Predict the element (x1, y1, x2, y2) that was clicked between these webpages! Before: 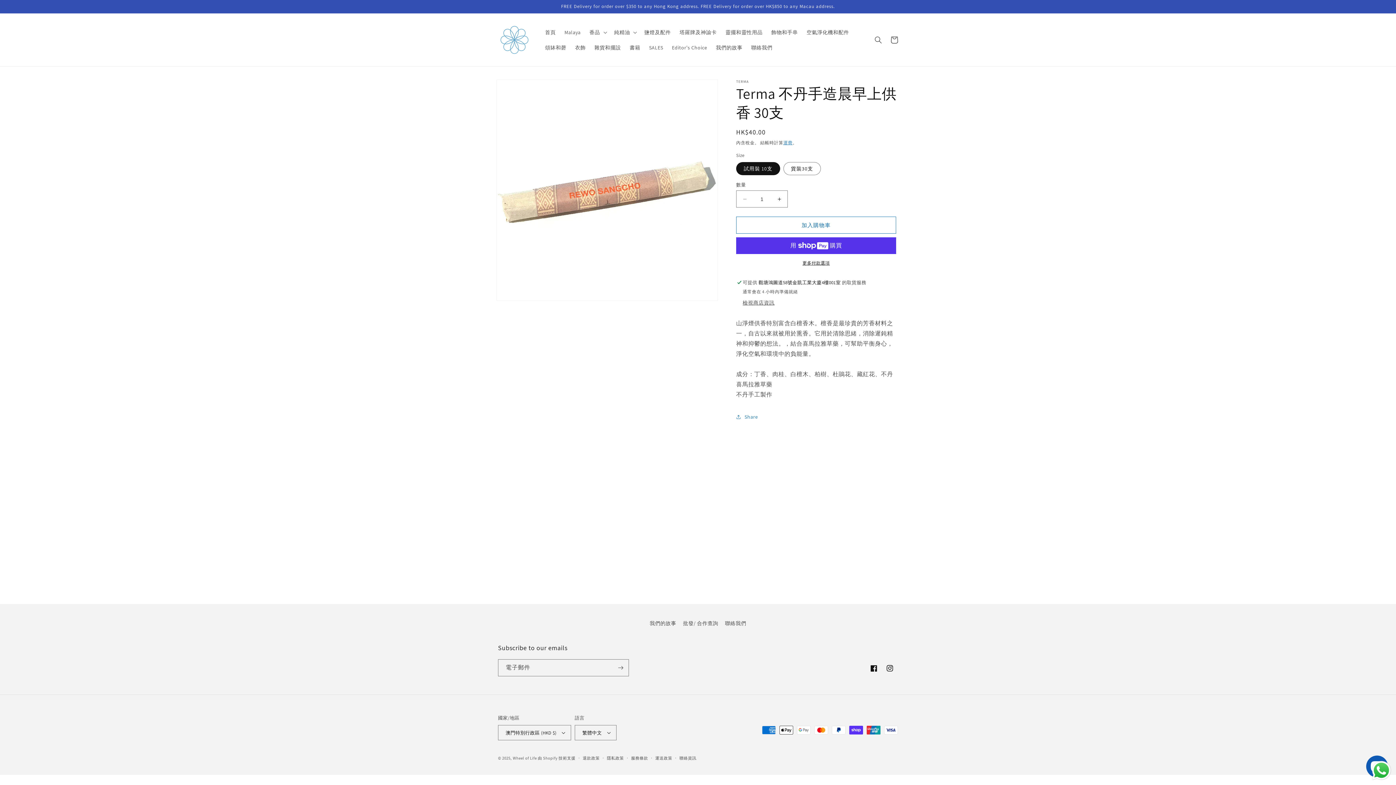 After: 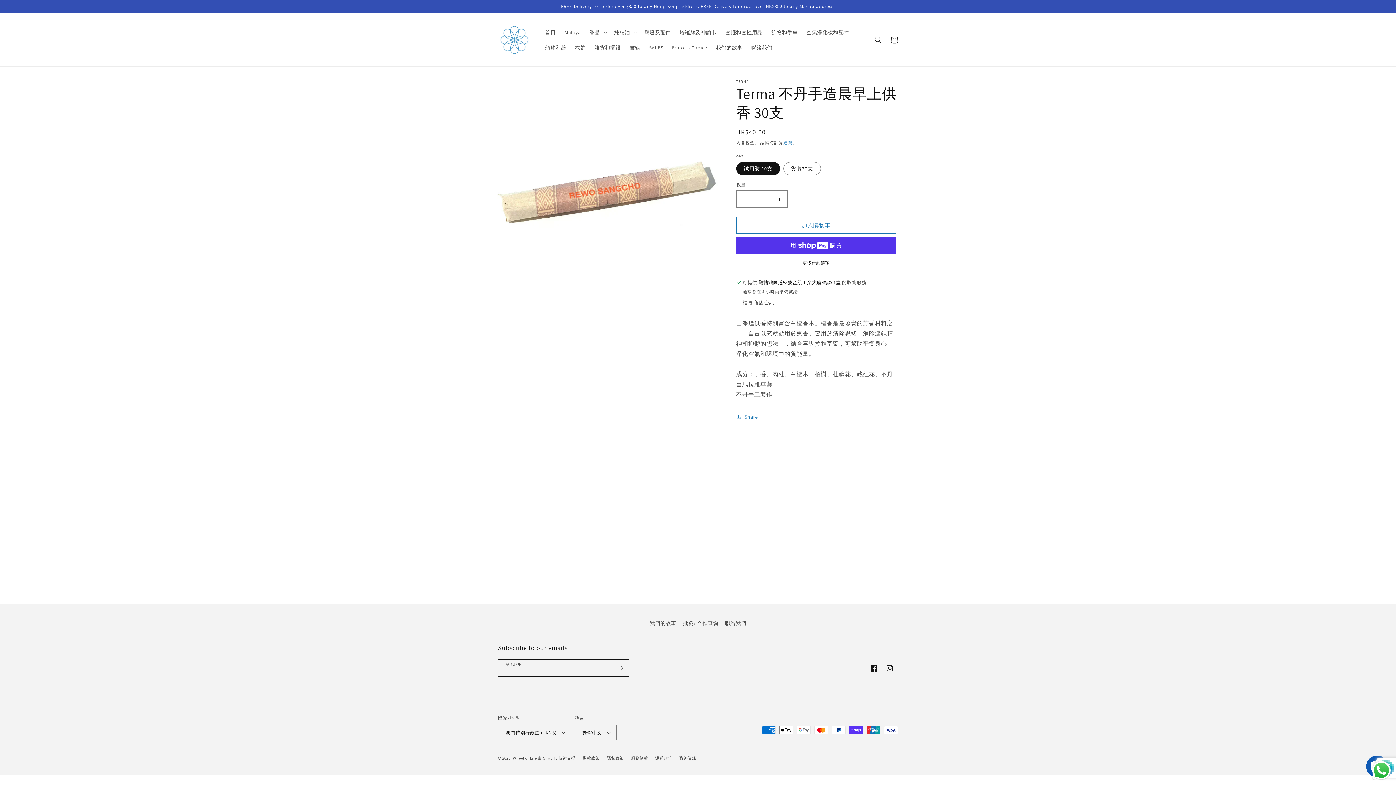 Action: bbox: (612, 659, 628, 676) label: 訂閱